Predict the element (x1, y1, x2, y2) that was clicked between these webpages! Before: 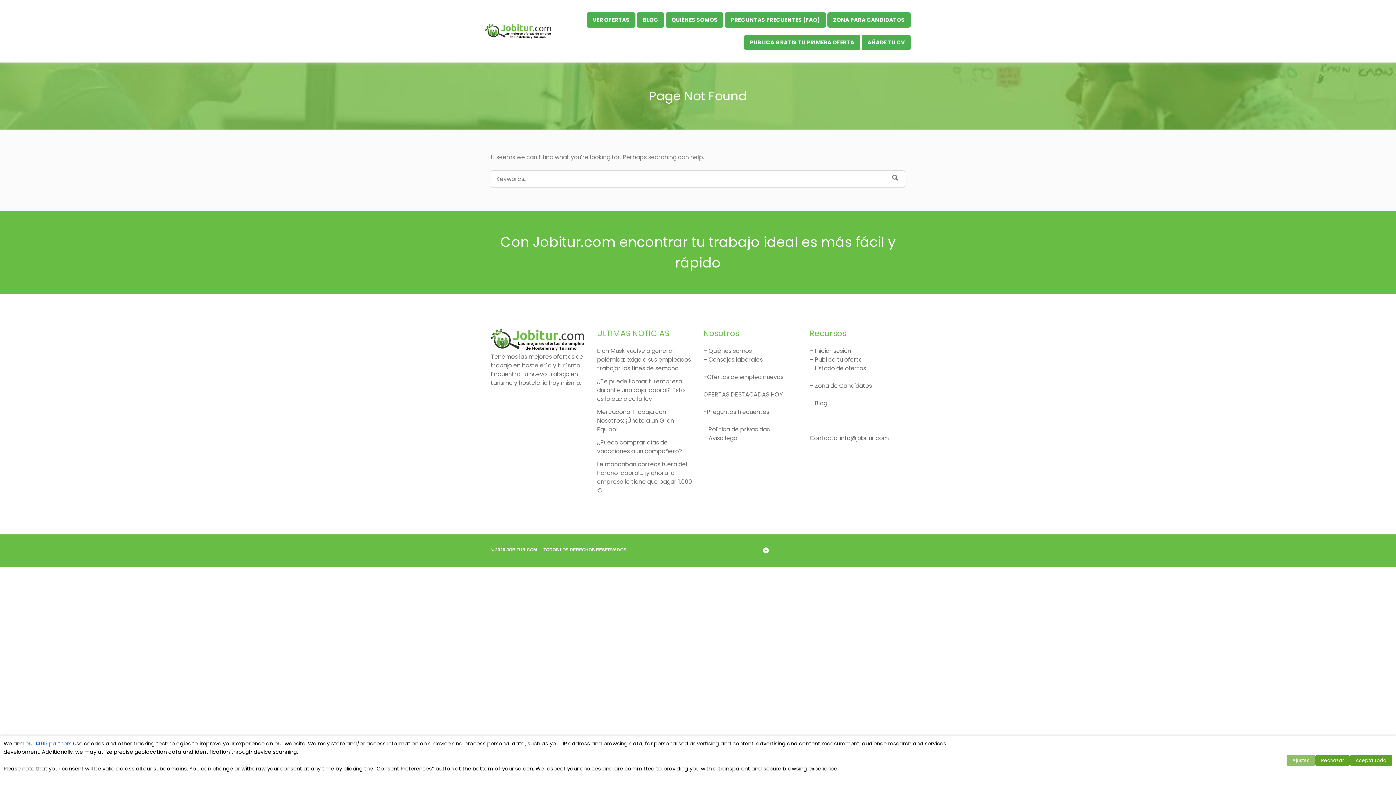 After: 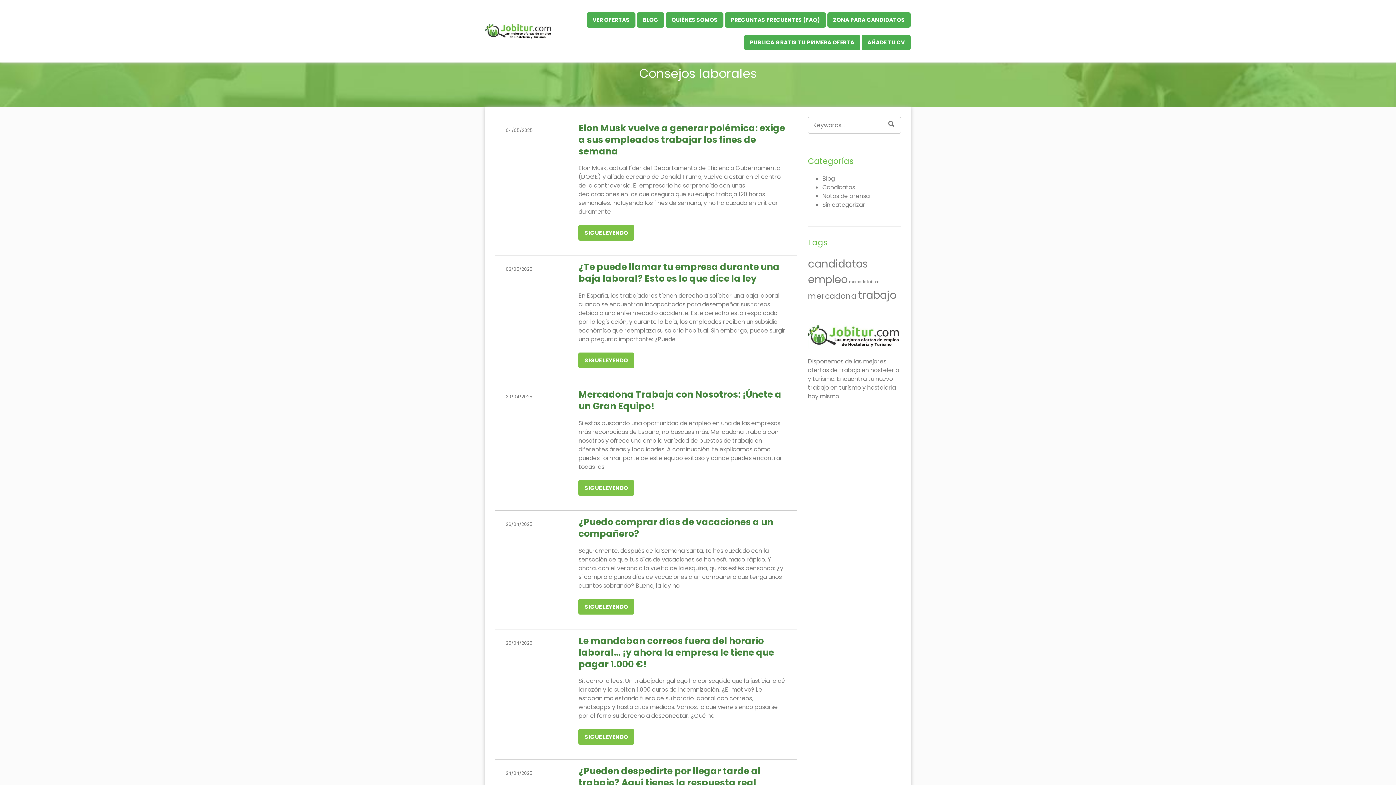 Action: label: Consejos laborales bbox: (708, 355, 762, 364)